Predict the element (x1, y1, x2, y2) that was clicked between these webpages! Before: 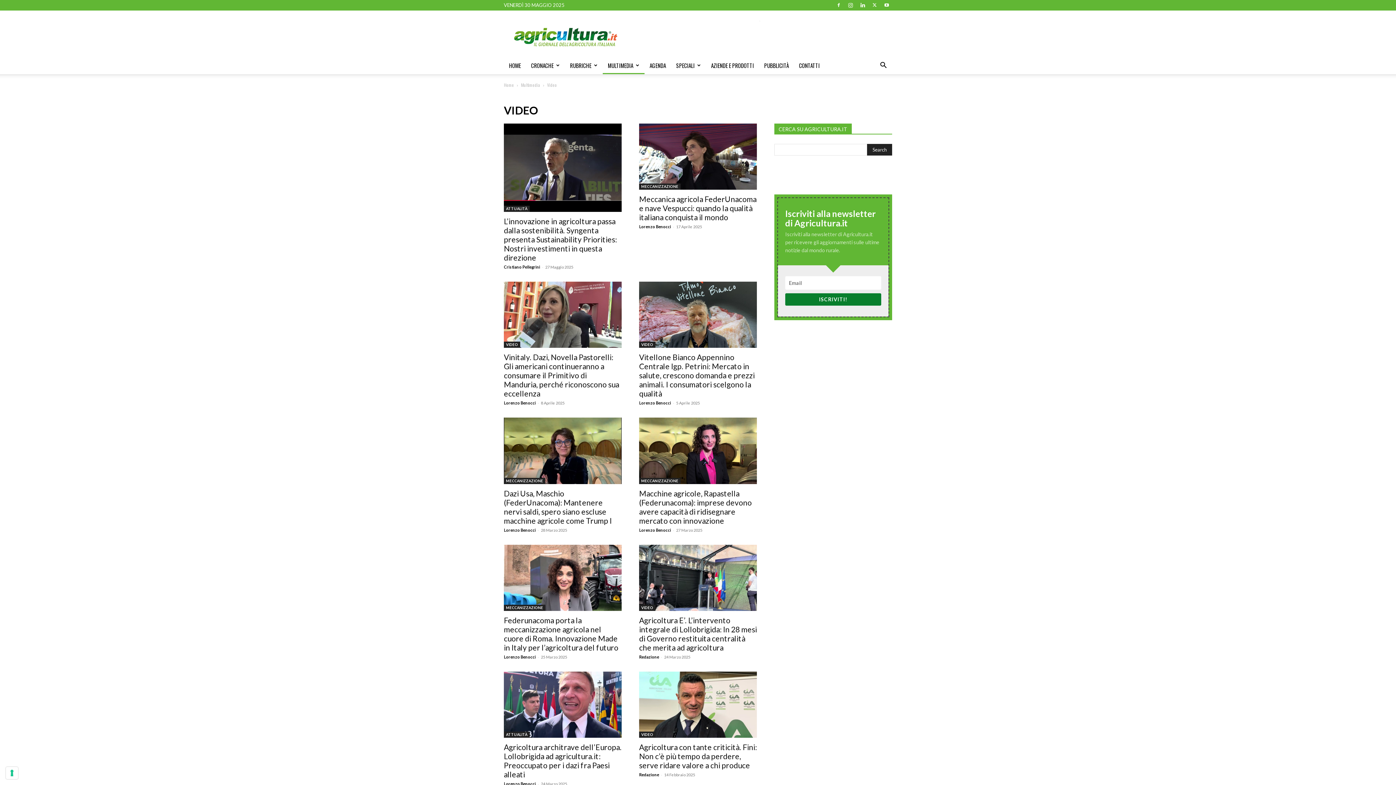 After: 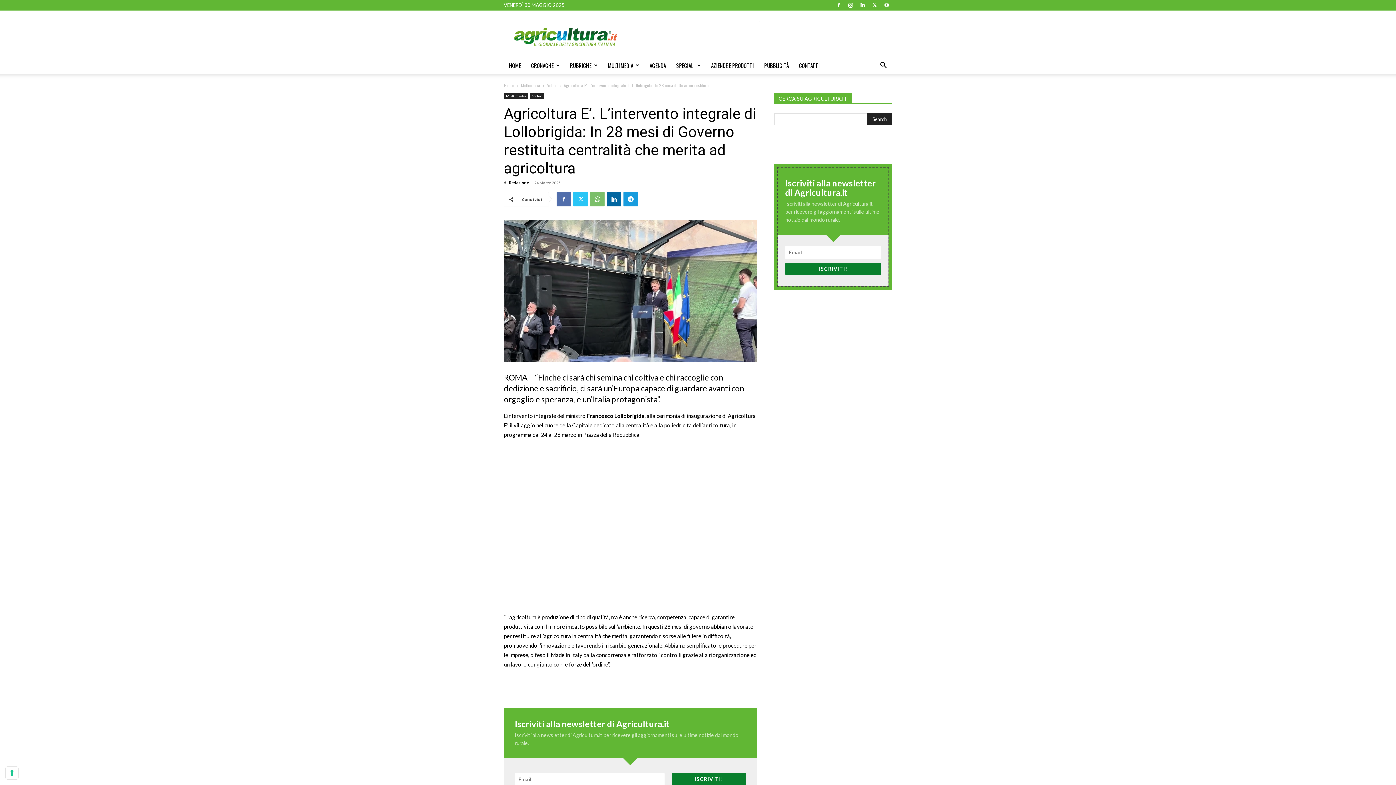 Action: bbox: (639, 615, 757, 652) label: Agricoltura E’. L’intervento integrale di Lollobrigida: In 28 mesi di Governo restituita centralità che merita ad agricoltura